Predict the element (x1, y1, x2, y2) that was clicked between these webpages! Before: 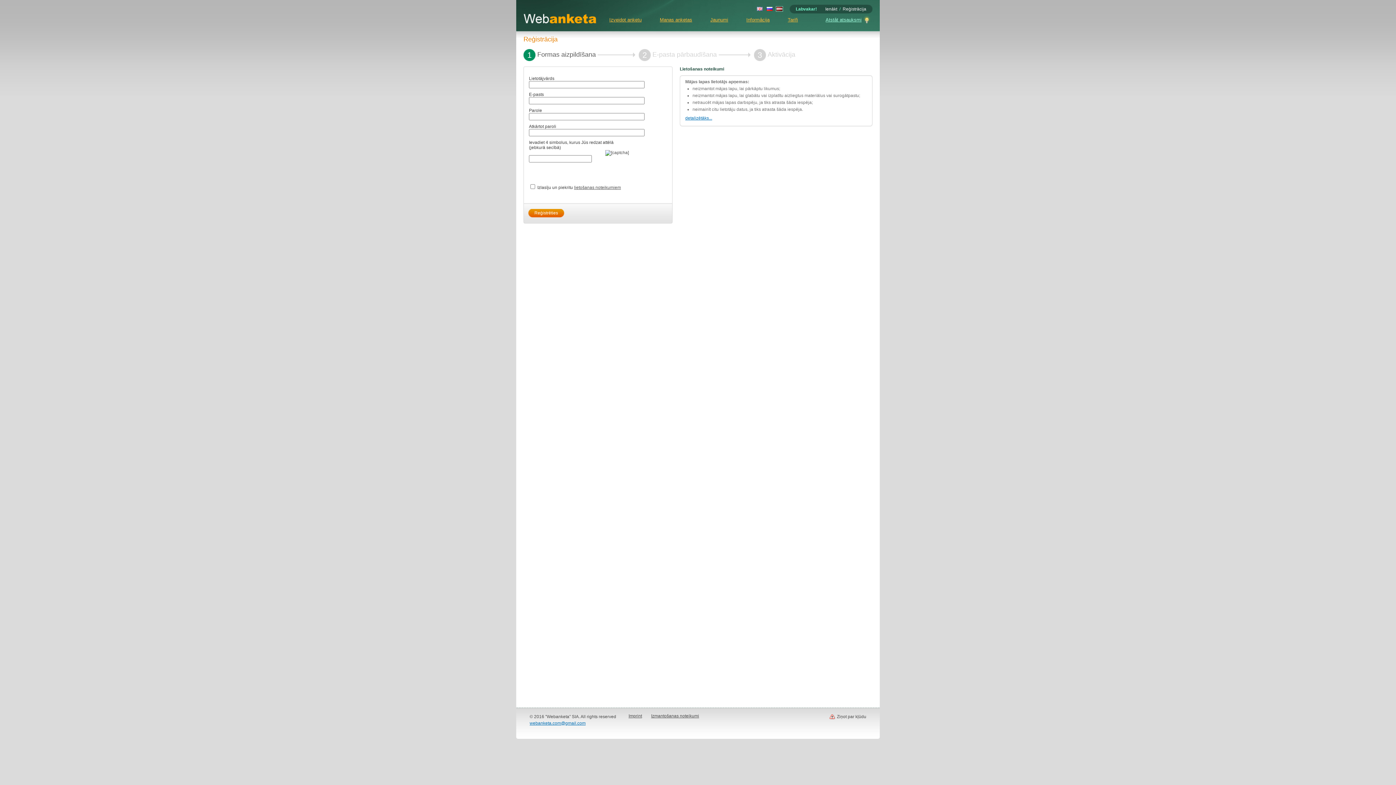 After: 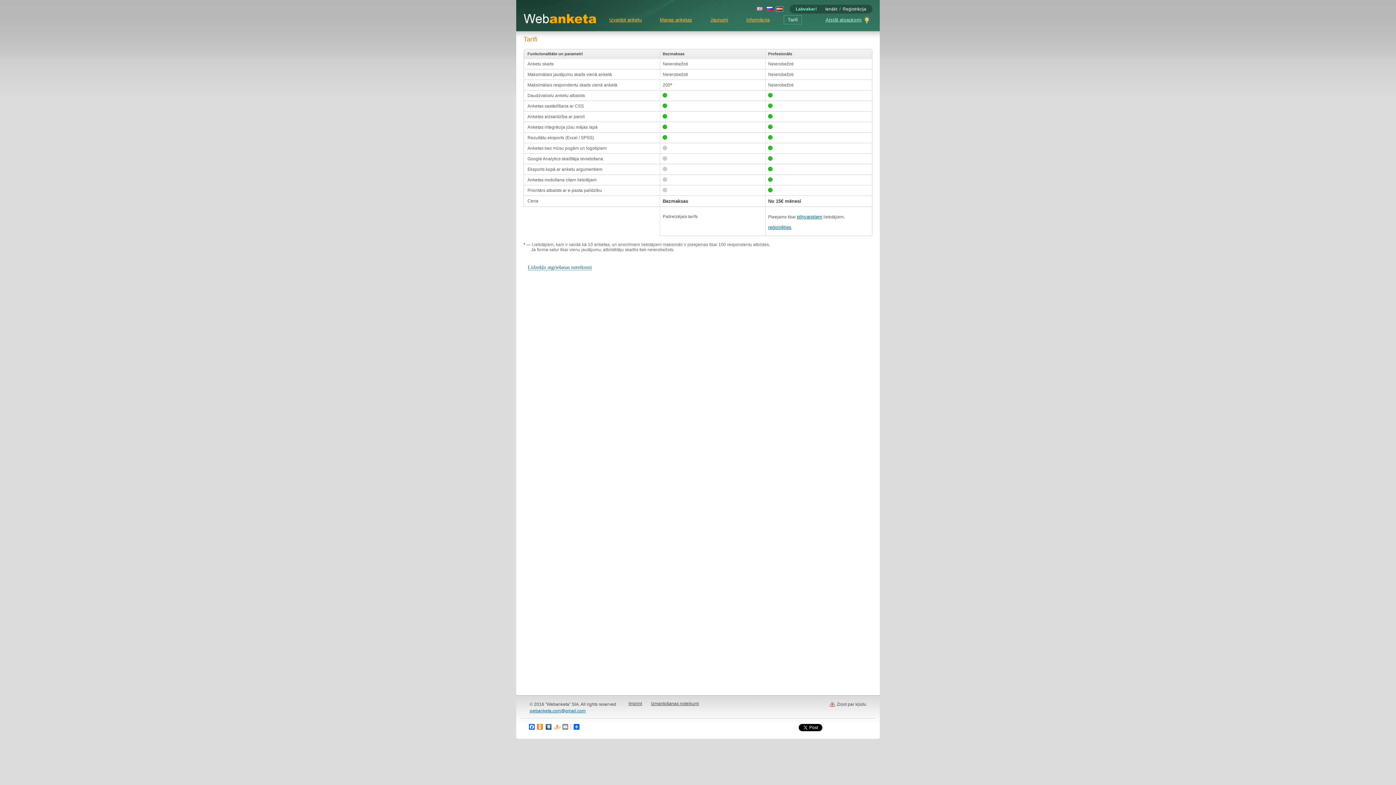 Action: label: Tarifi bbox: (784, 15, 802, 24)